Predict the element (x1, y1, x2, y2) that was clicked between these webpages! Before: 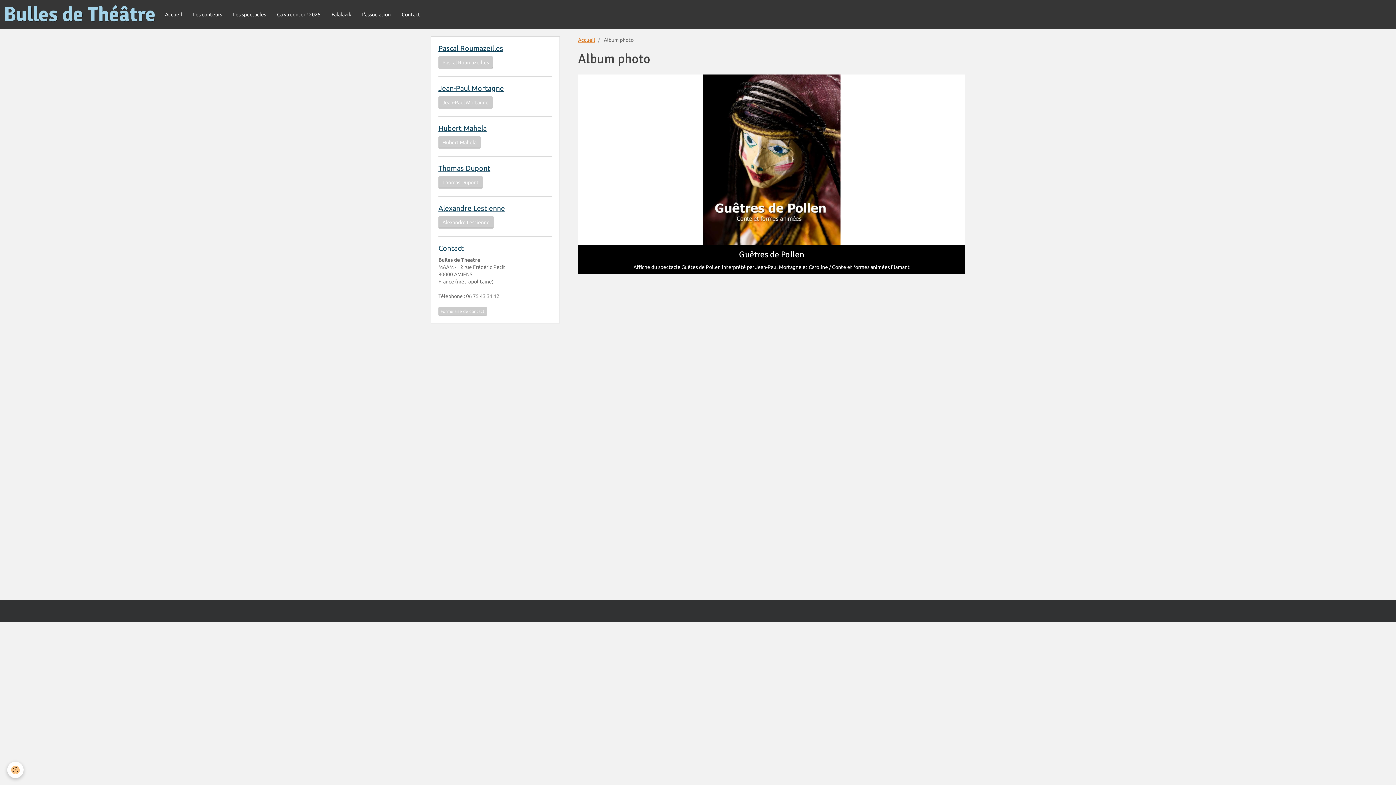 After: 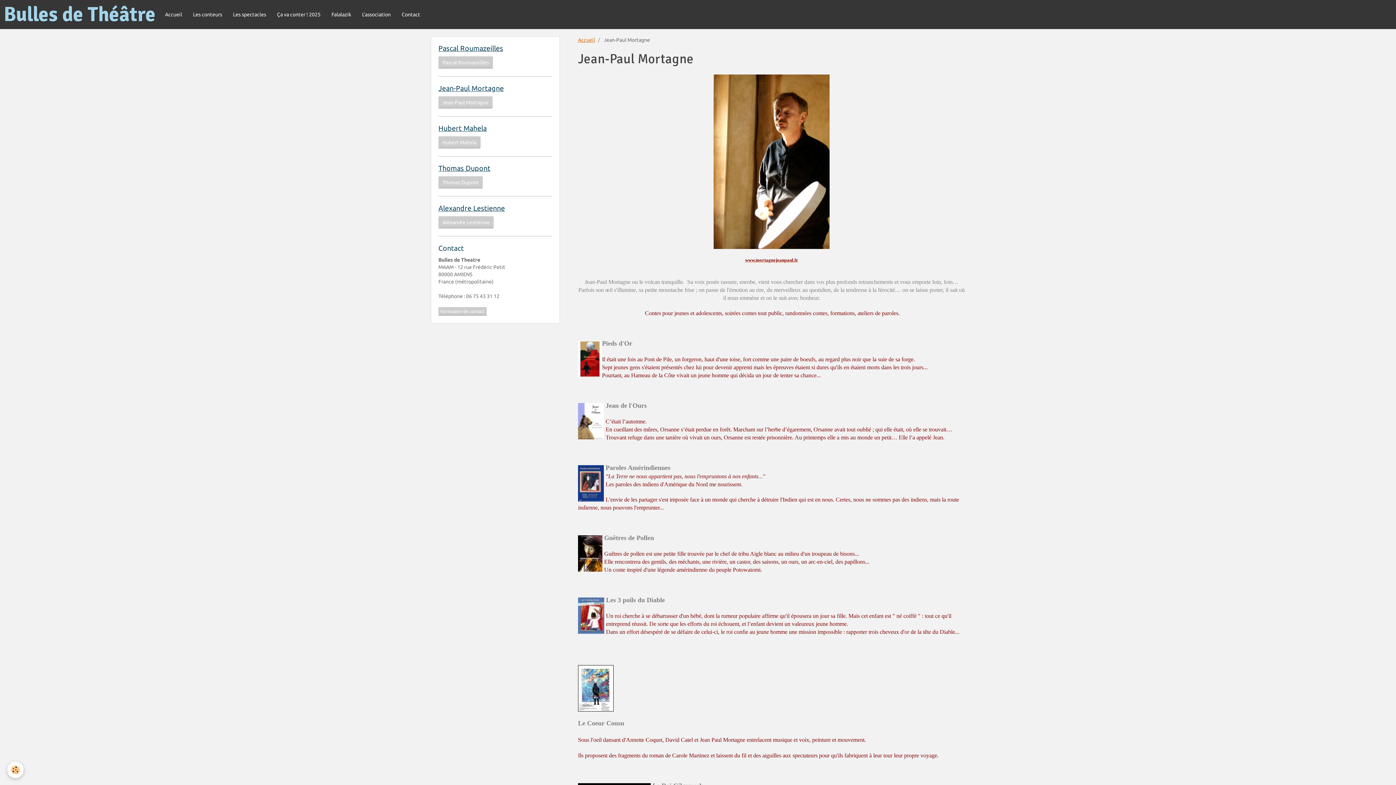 Action: bbox: (438, 84, 504, 92) label: Jean-Paul Mortagne